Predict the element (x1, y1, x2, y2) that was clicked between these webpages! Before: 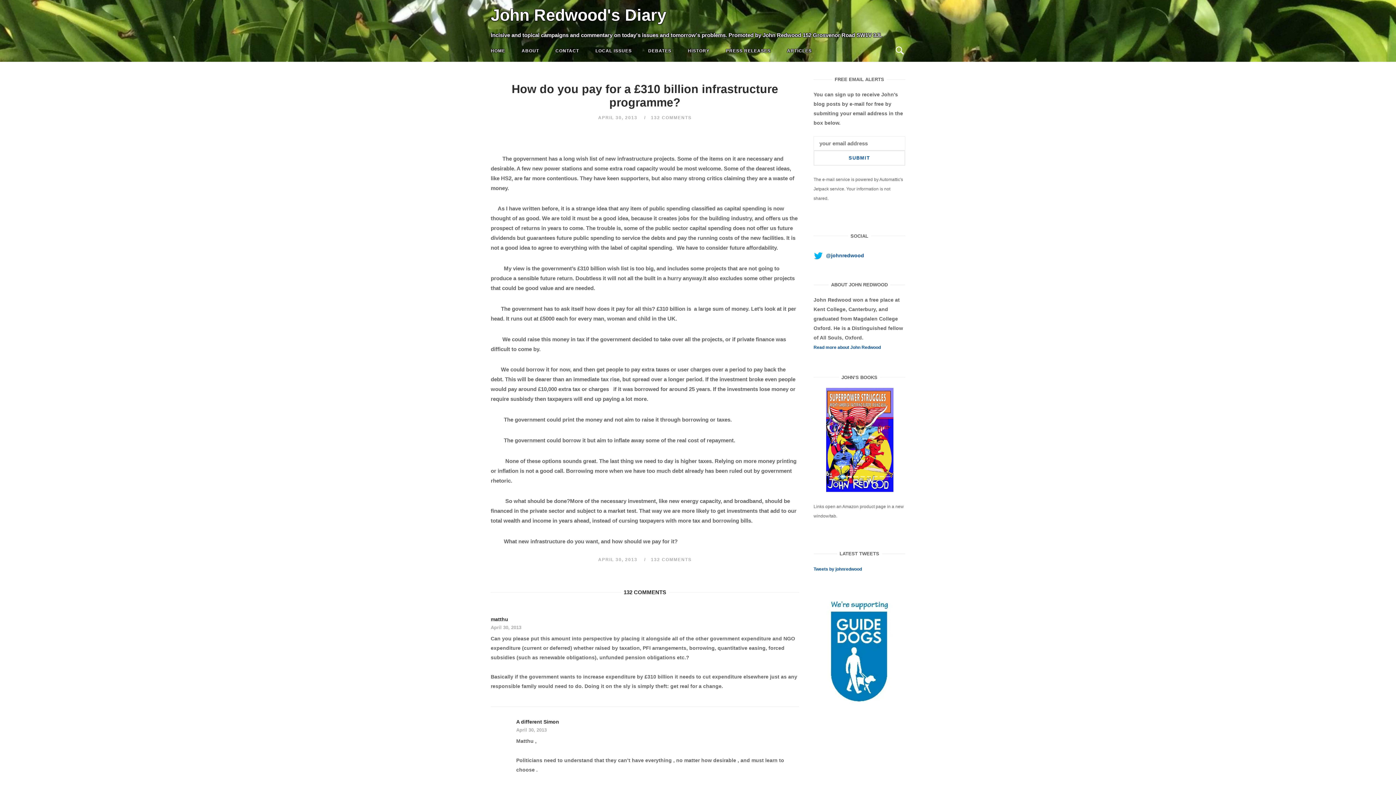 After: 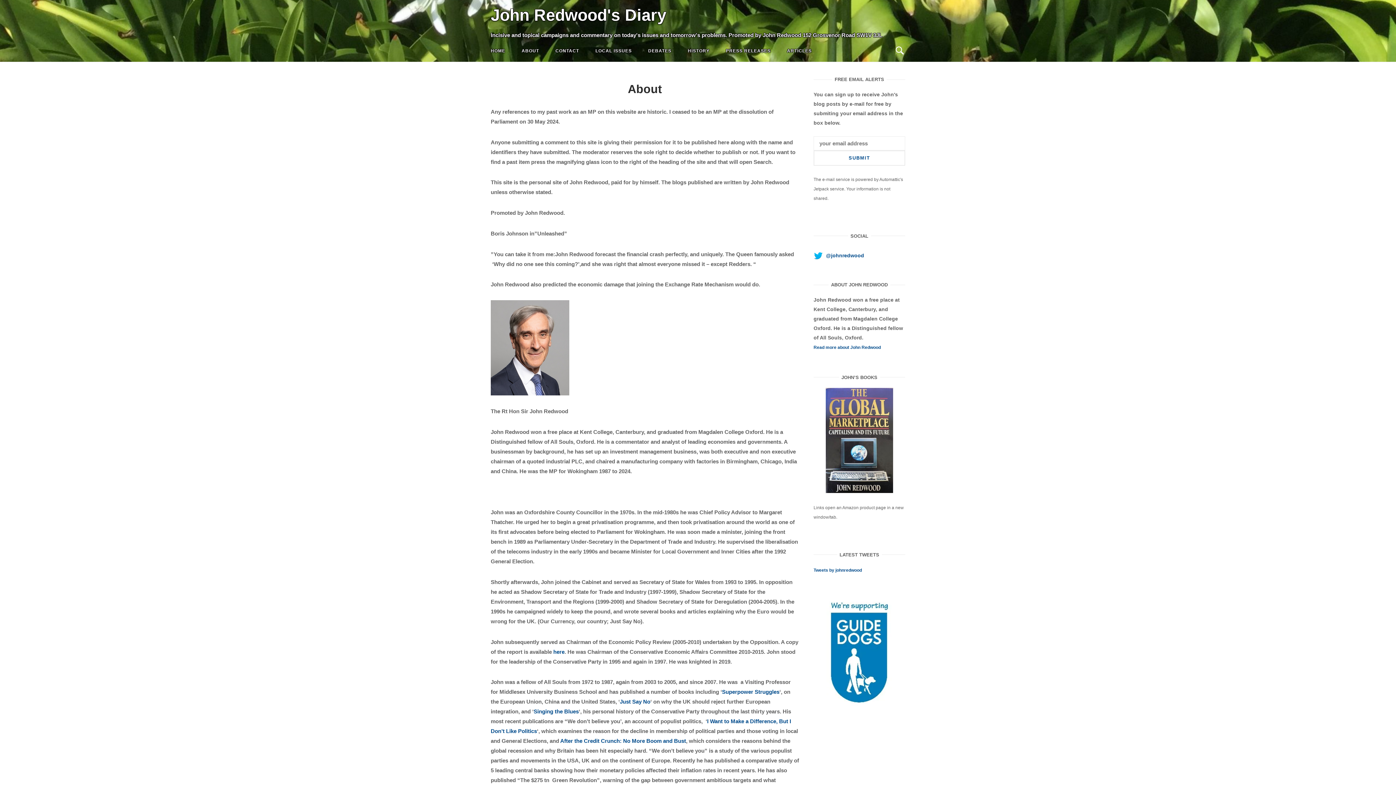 Action: label: ABOUT bbox: (516, 41, 544, 60)